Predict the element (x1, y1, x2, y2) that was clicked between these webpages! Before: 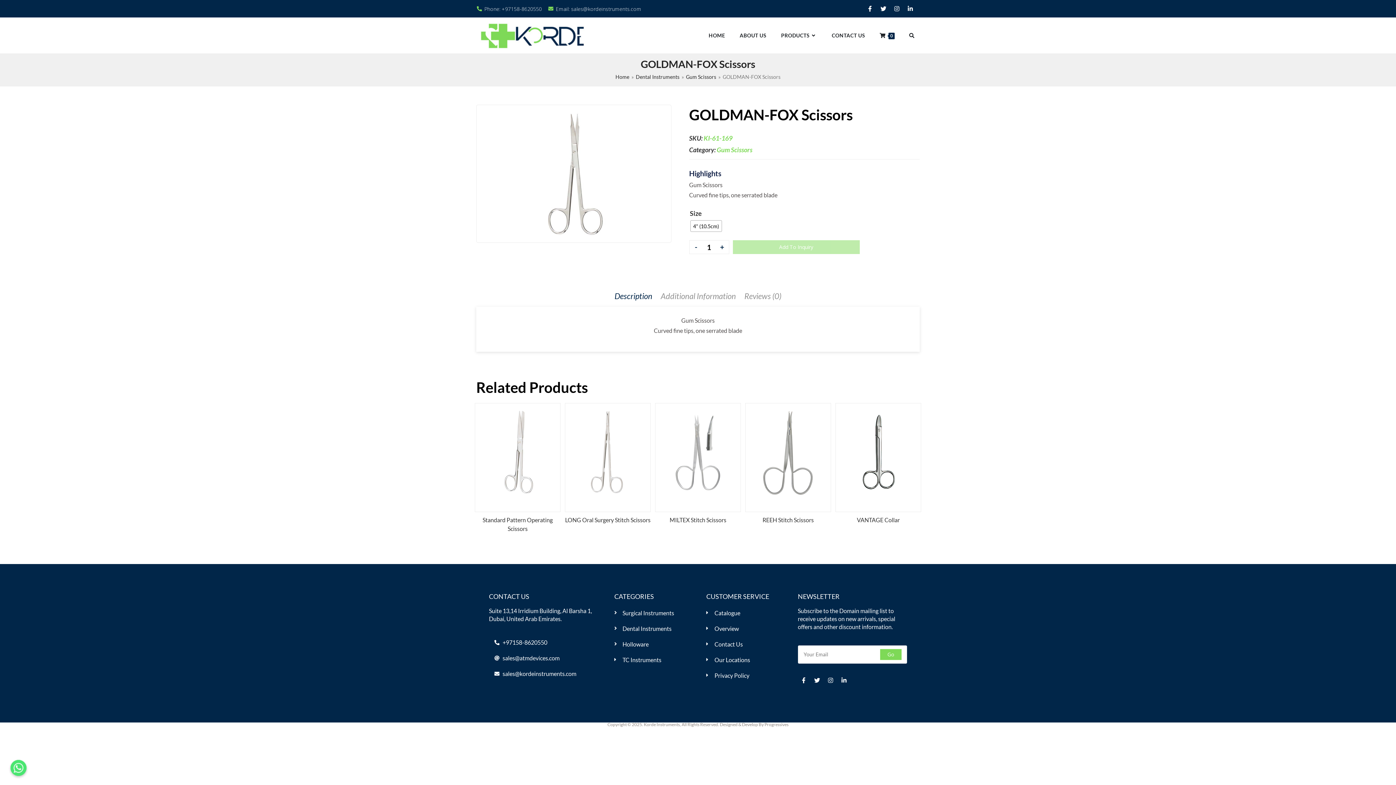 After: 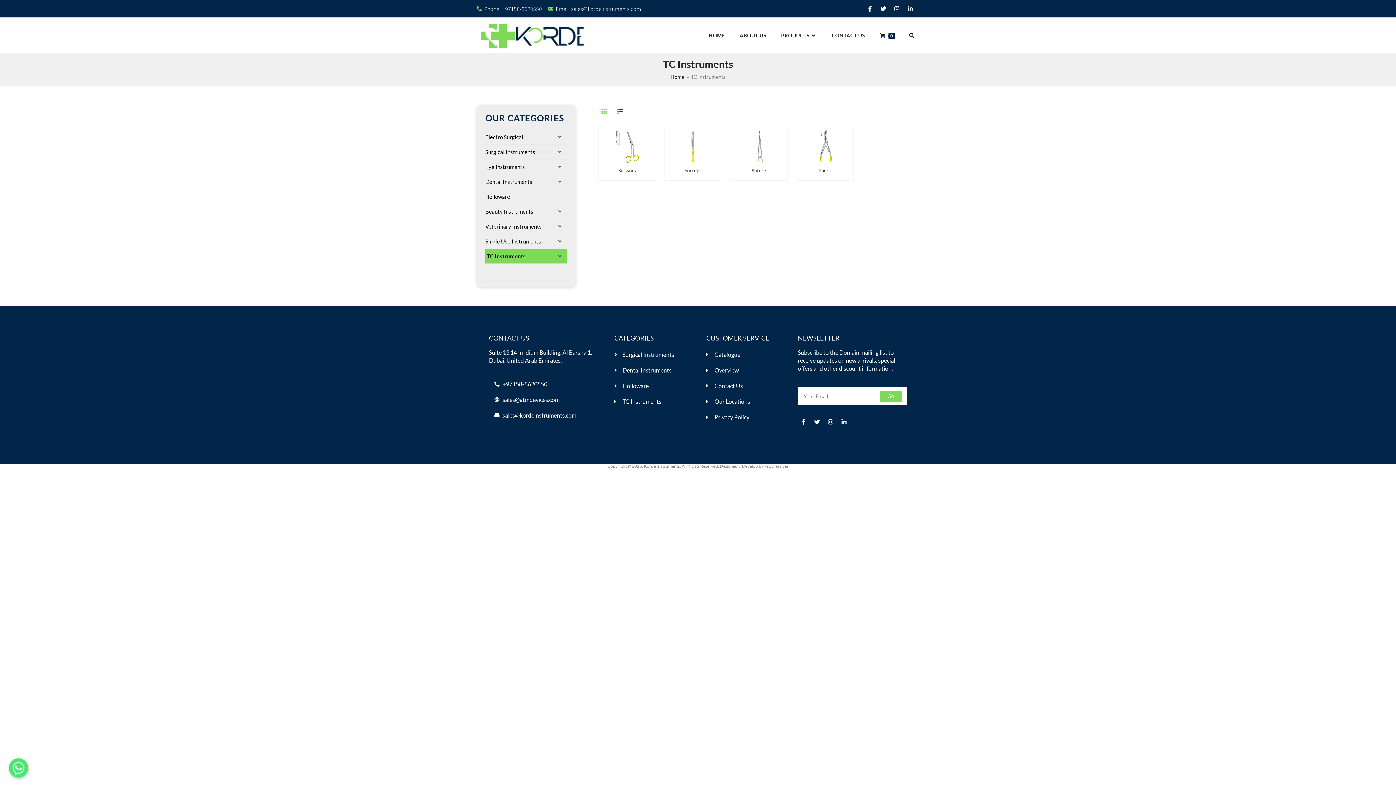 Action: bbox: (614, 654, 706, 666) label: TC Instruments